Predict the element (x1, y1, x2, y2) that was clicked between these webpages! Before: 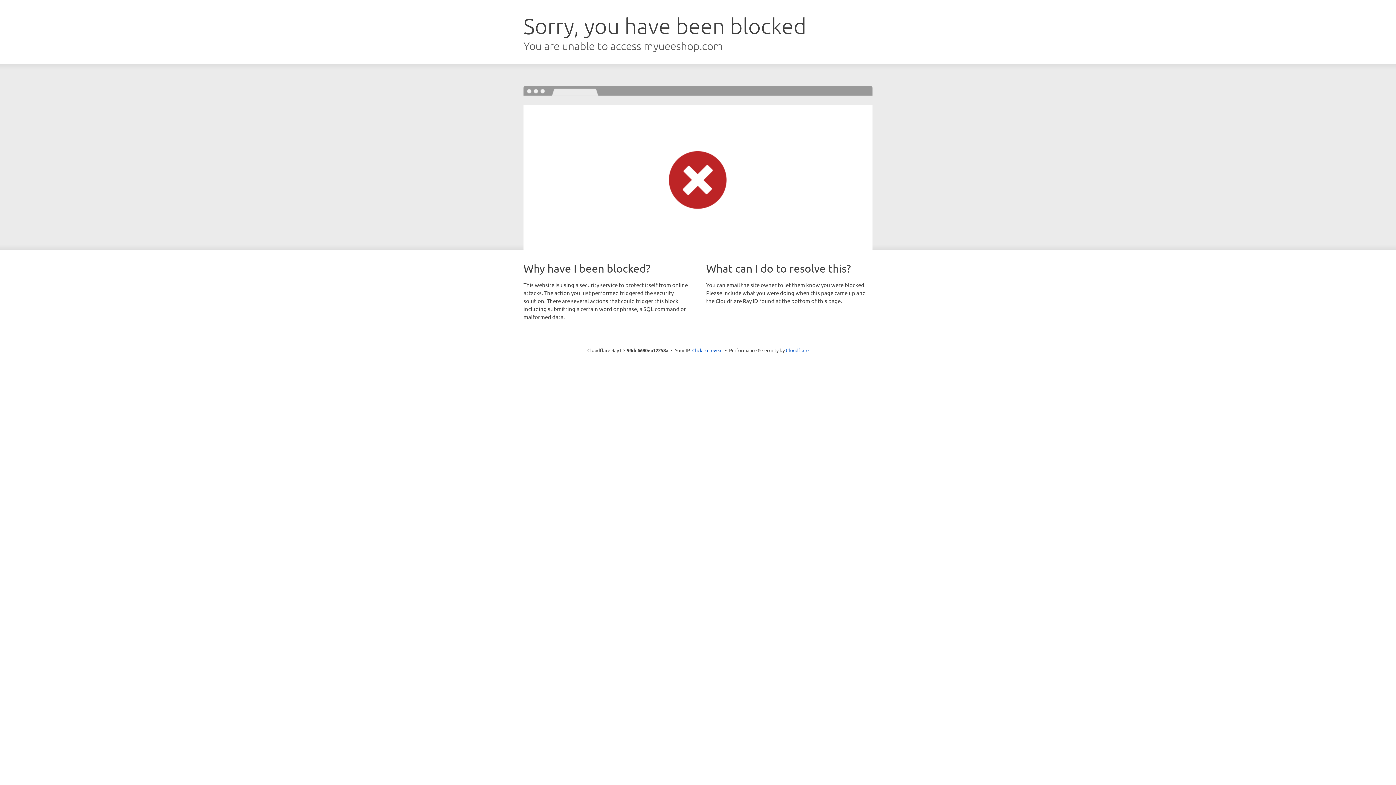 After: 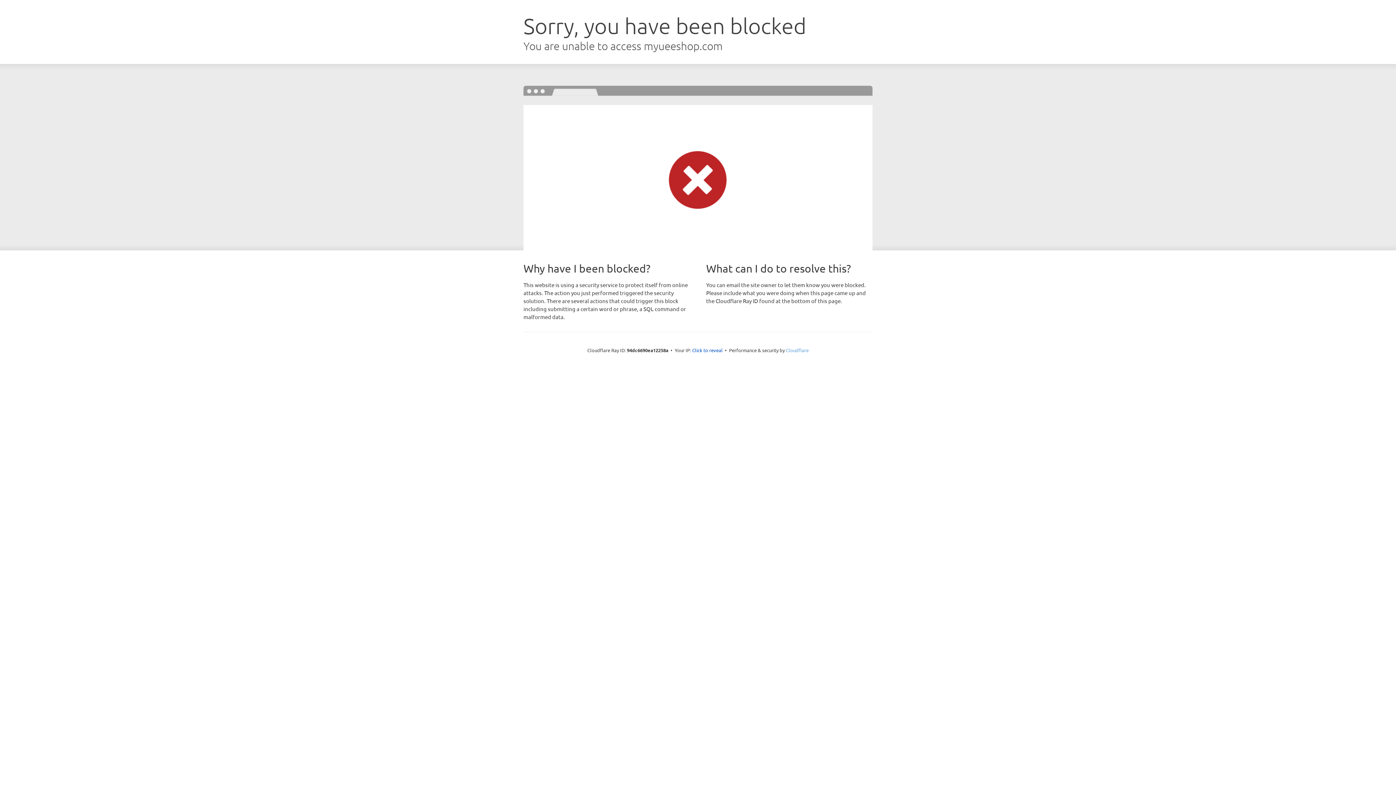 Action: bbox: (786, 347, 808, 353) label: Cloudflare